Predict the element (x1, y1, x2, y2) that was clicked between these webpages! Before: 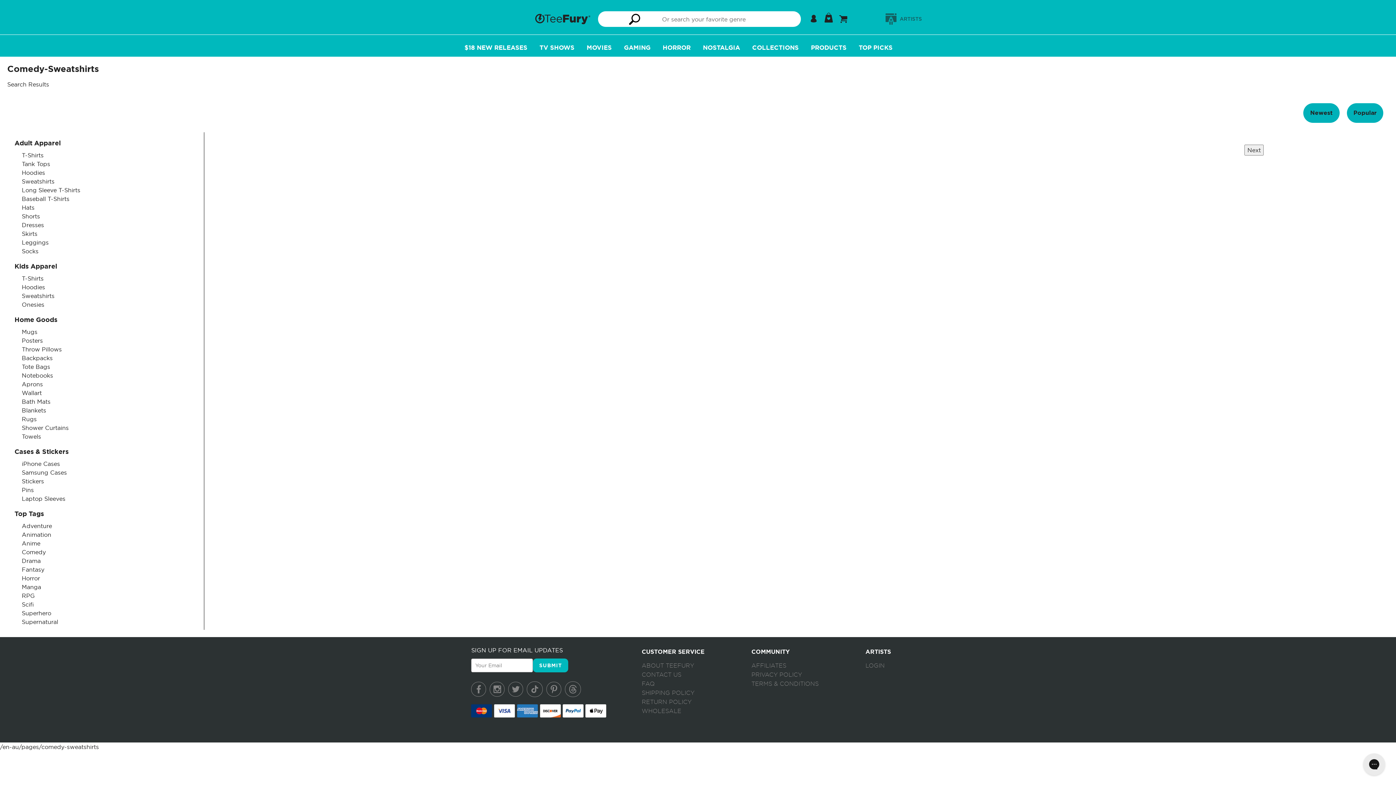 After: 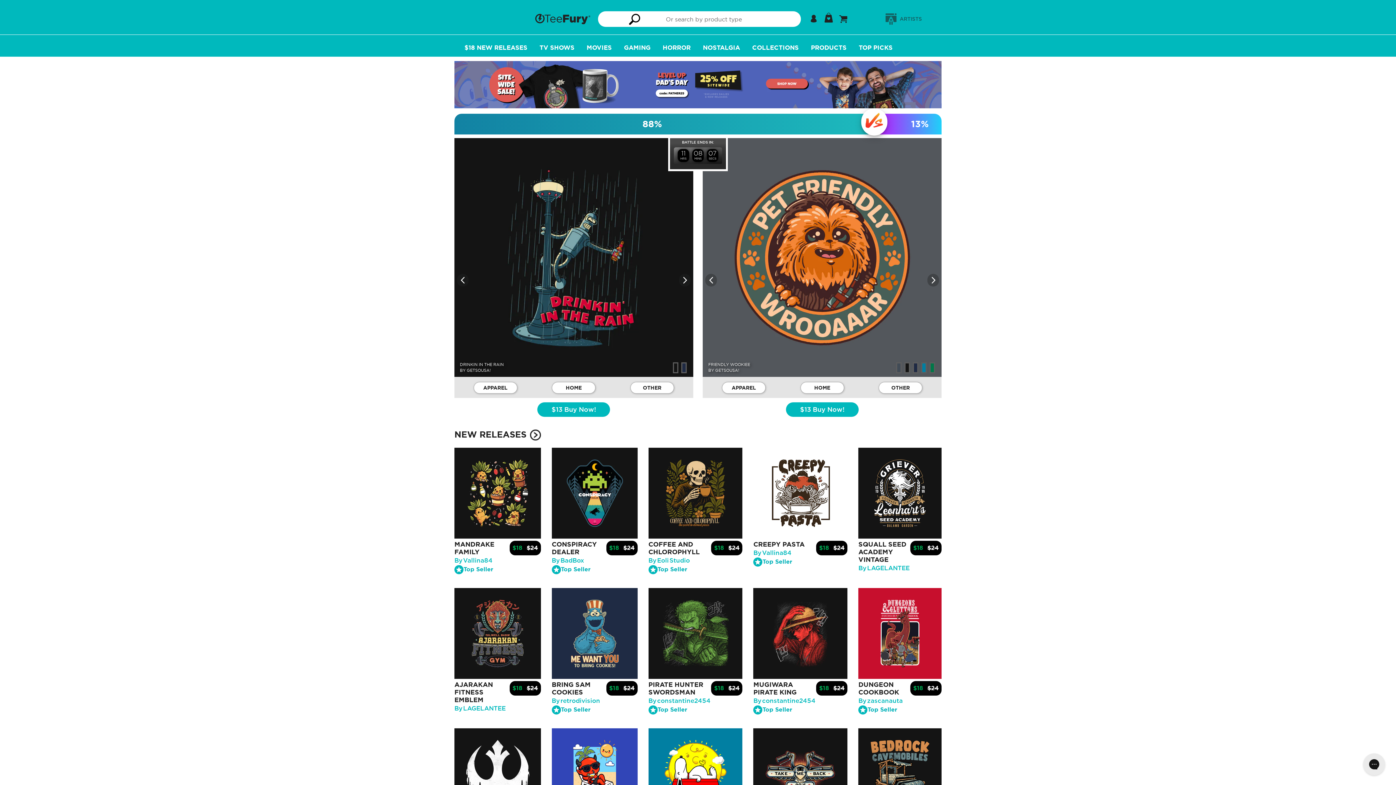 Action: bbox: (21, 415, 36, 422) label: Rugs